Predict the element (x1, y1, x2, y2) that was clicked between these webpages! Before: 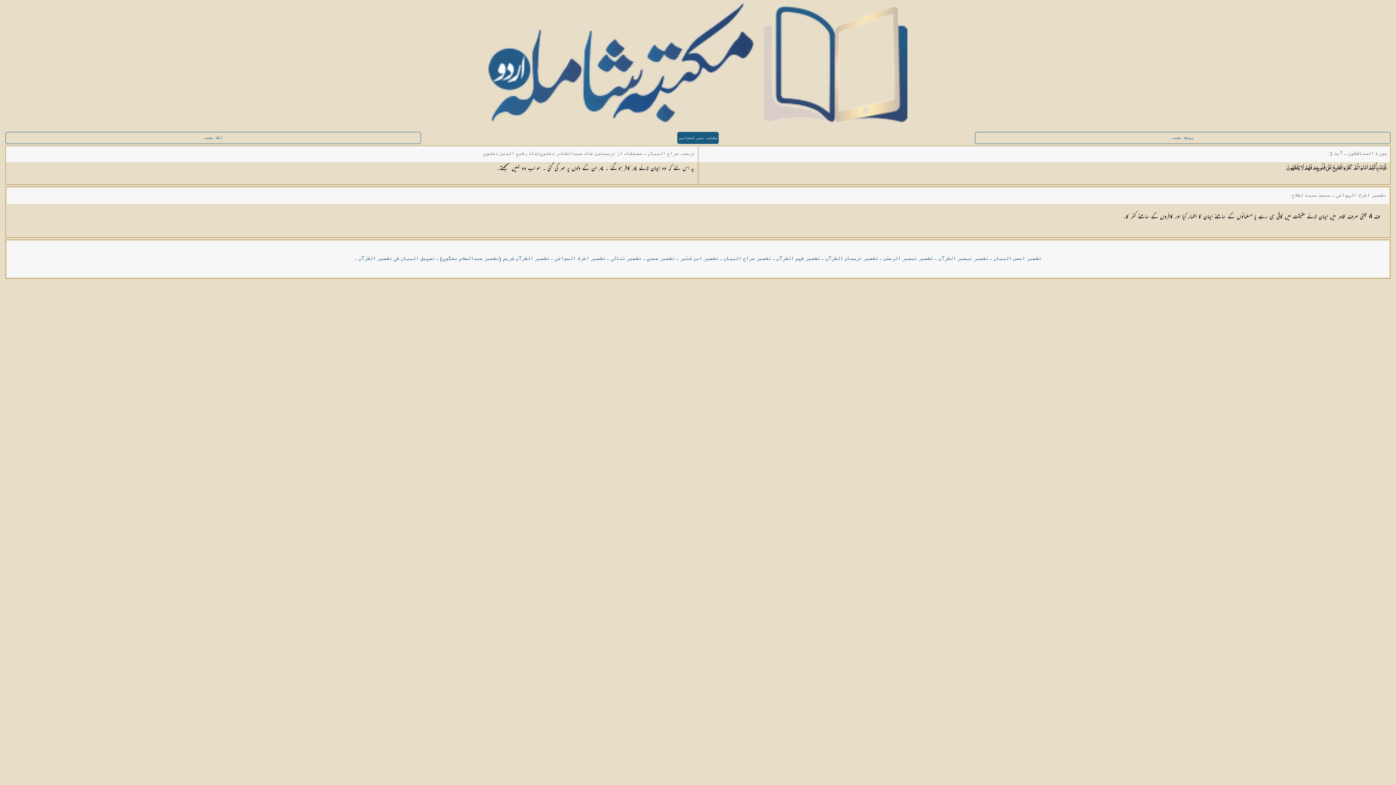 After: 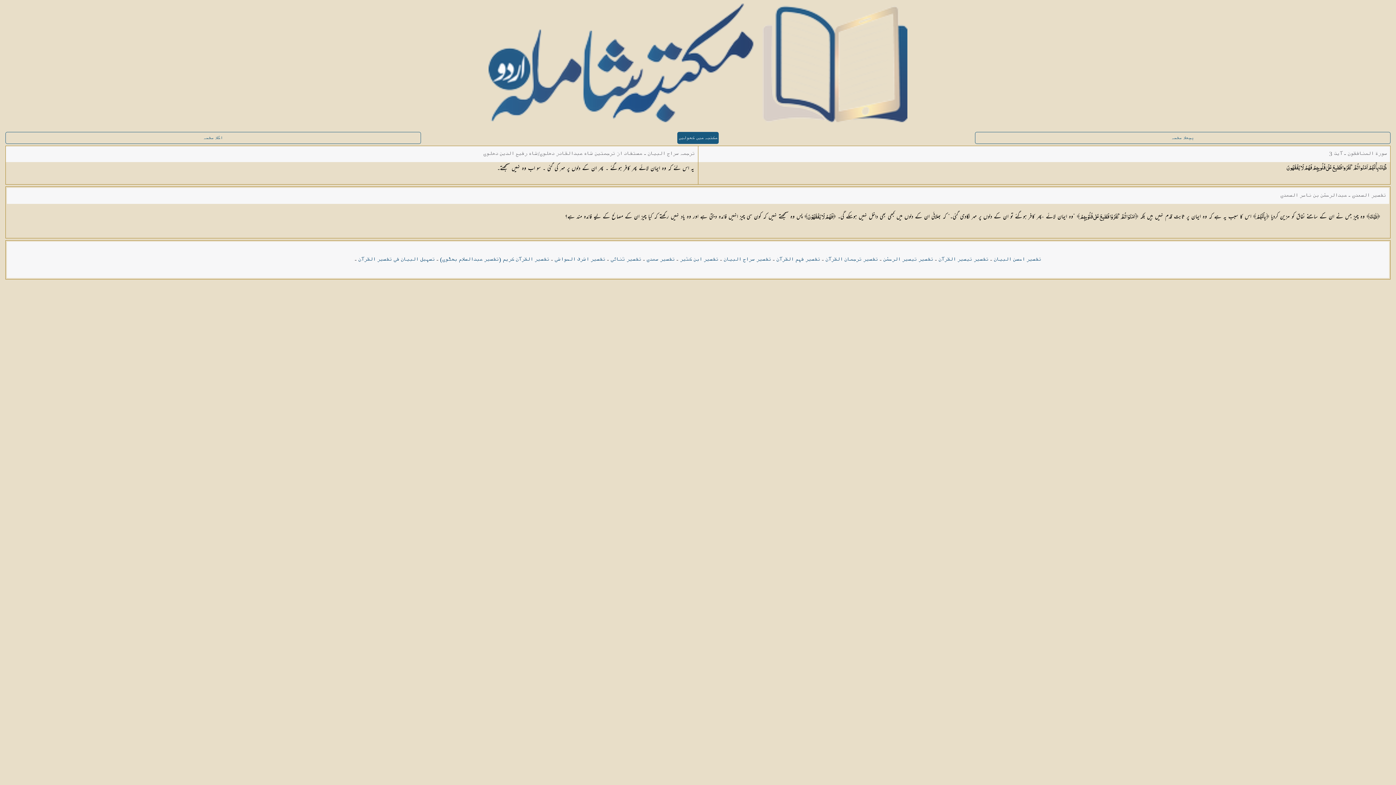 Action: label: تفسیر سعدی bbox: (646, 255, 675, 262)